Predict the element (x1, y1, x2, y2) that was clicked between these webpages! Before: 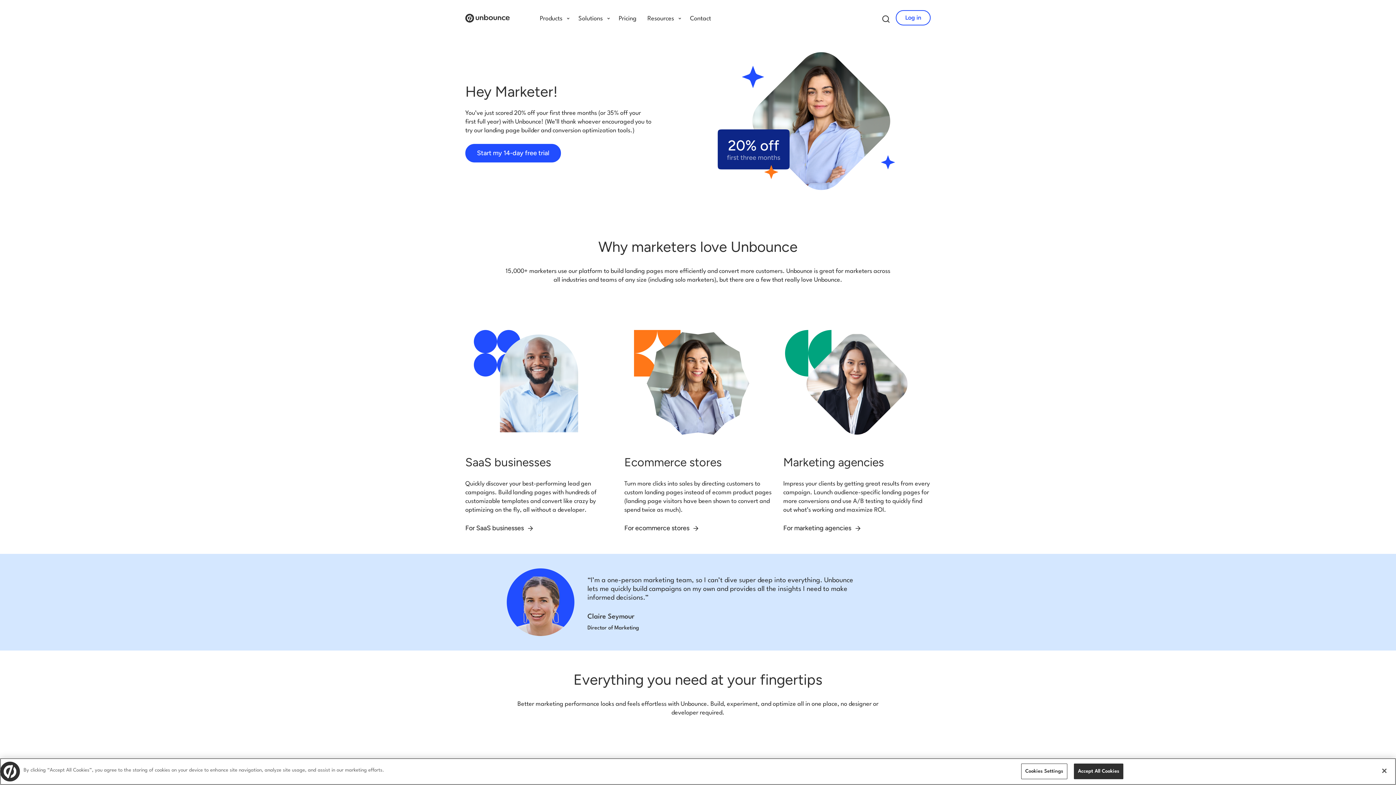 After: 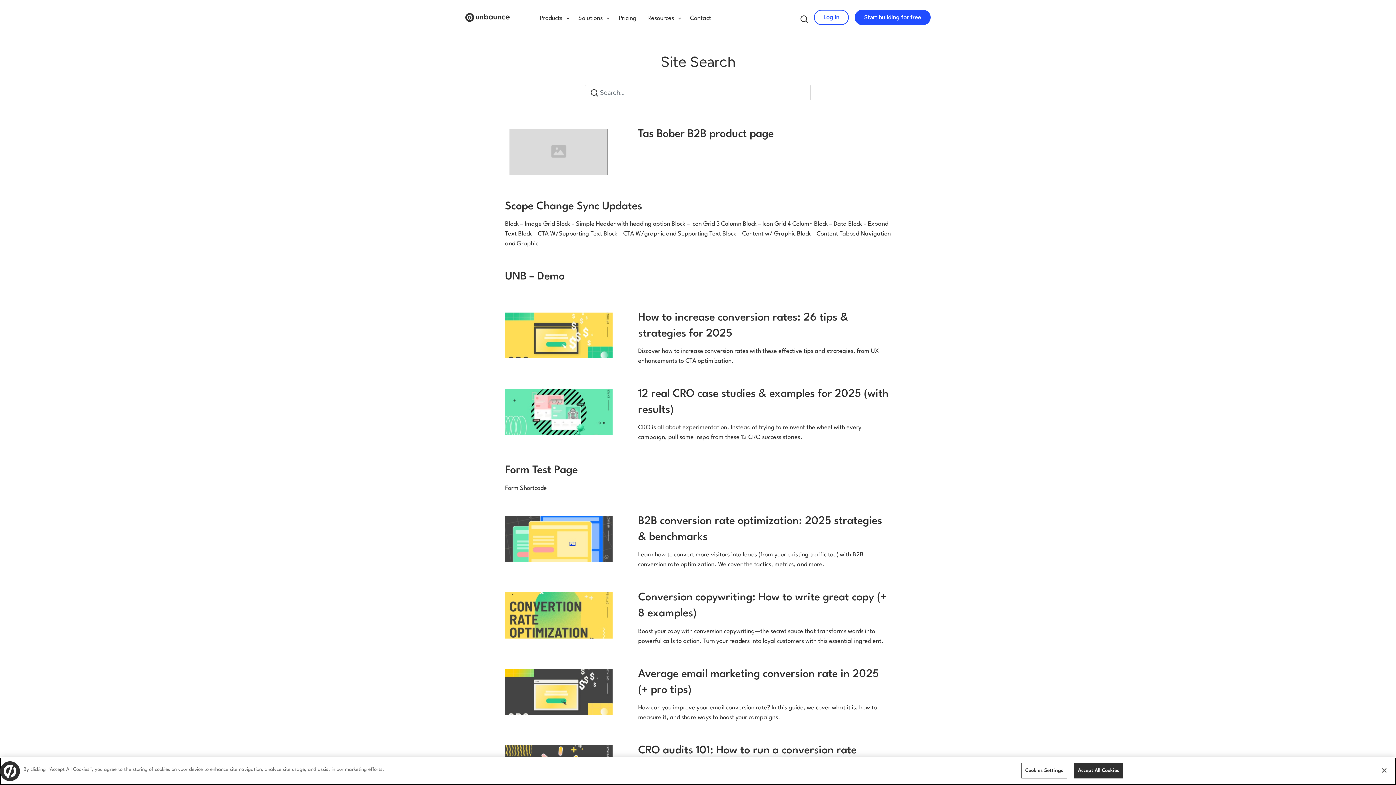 Action: bbox: (880, 14, 889, 26)